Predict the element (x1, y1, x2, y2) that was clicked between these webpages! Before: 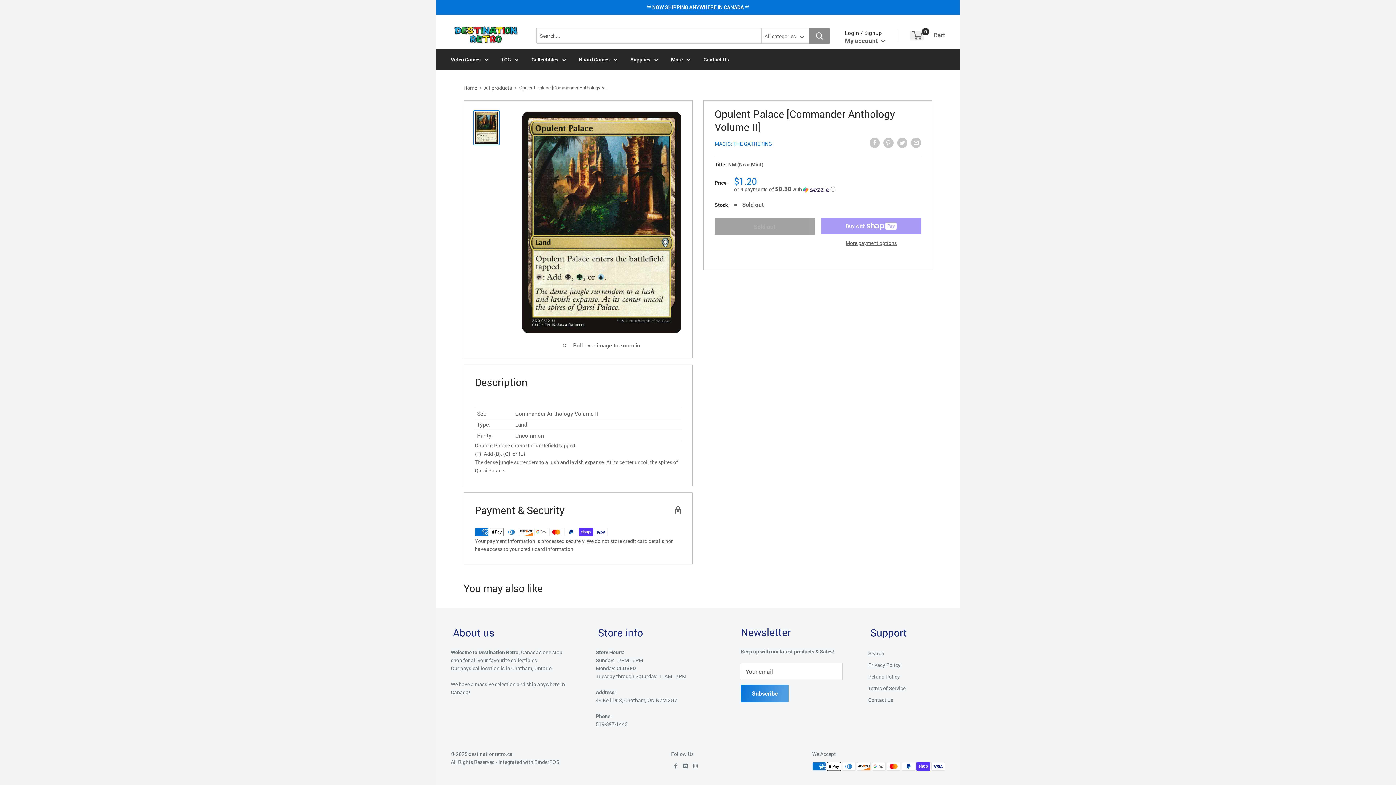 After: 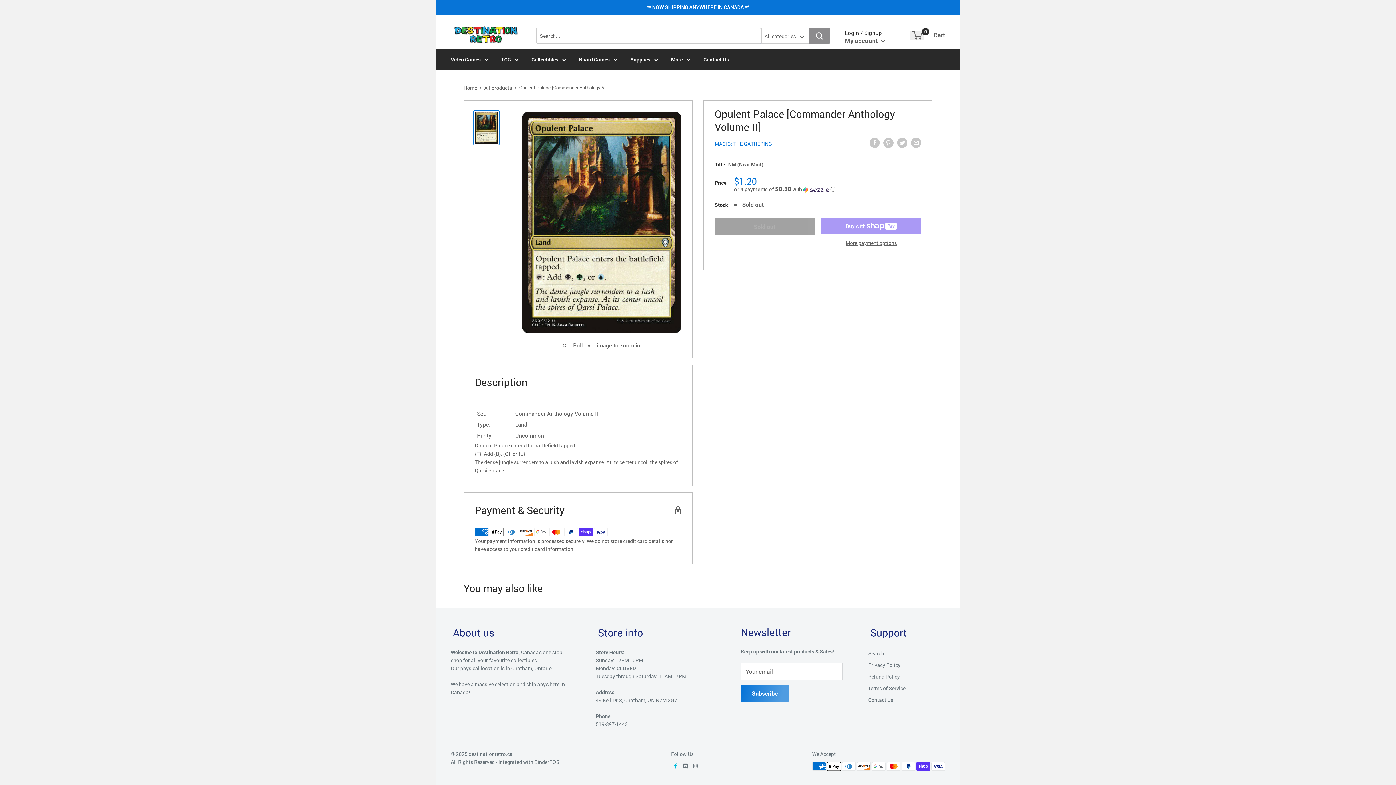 Action: bbox: (674, 763, 677, 769)